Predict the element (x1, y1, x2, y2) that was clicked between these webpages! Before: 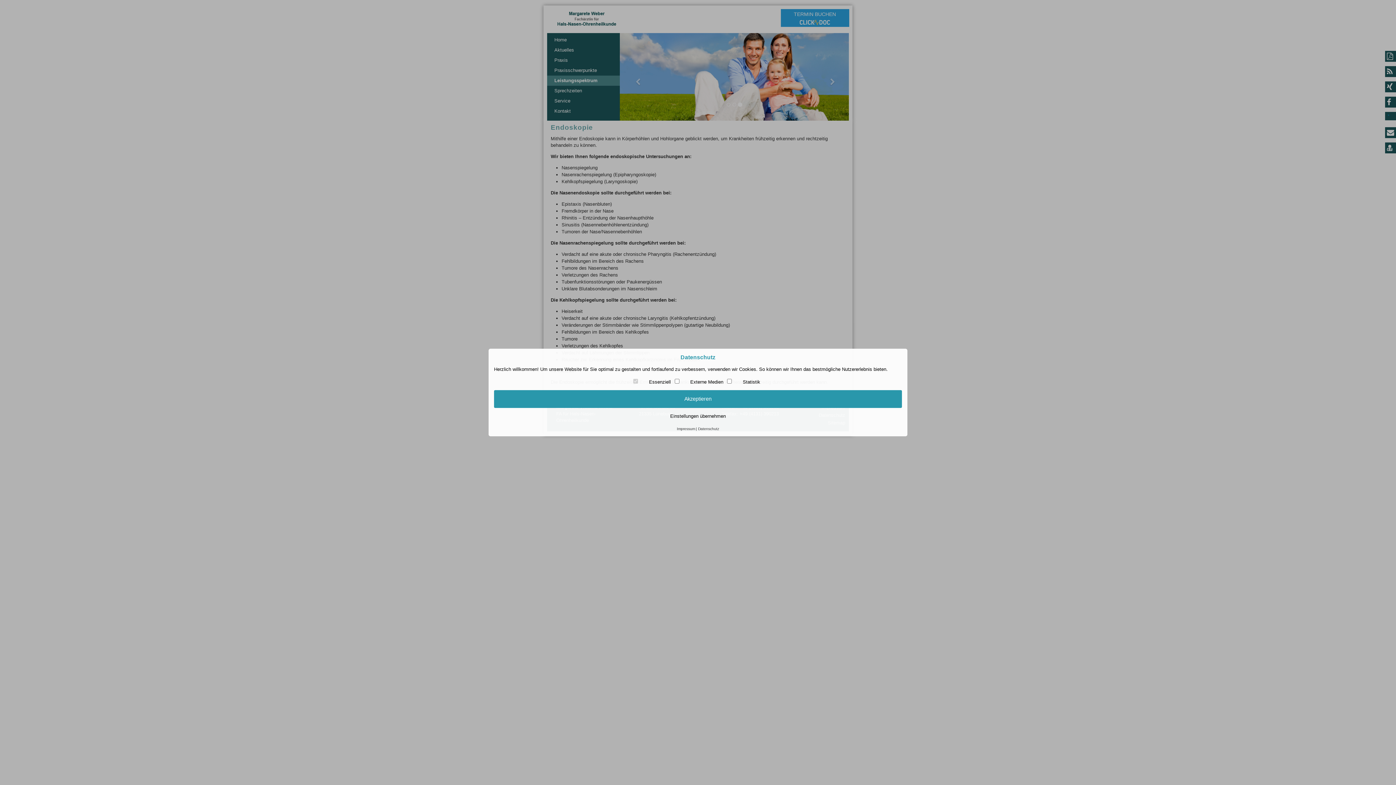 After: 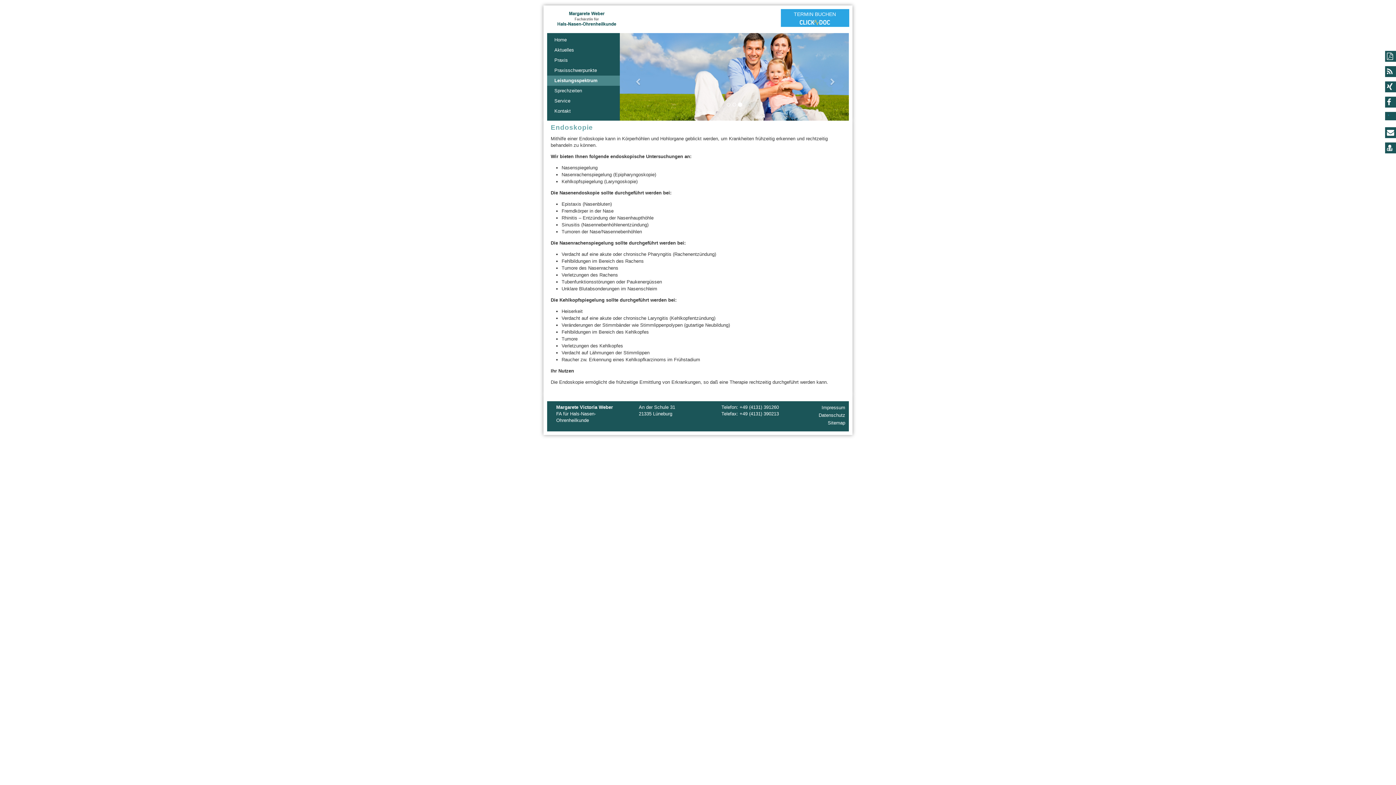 Action: bbox: (494, 411, 902, 421) label: Einstellungen übernehmen